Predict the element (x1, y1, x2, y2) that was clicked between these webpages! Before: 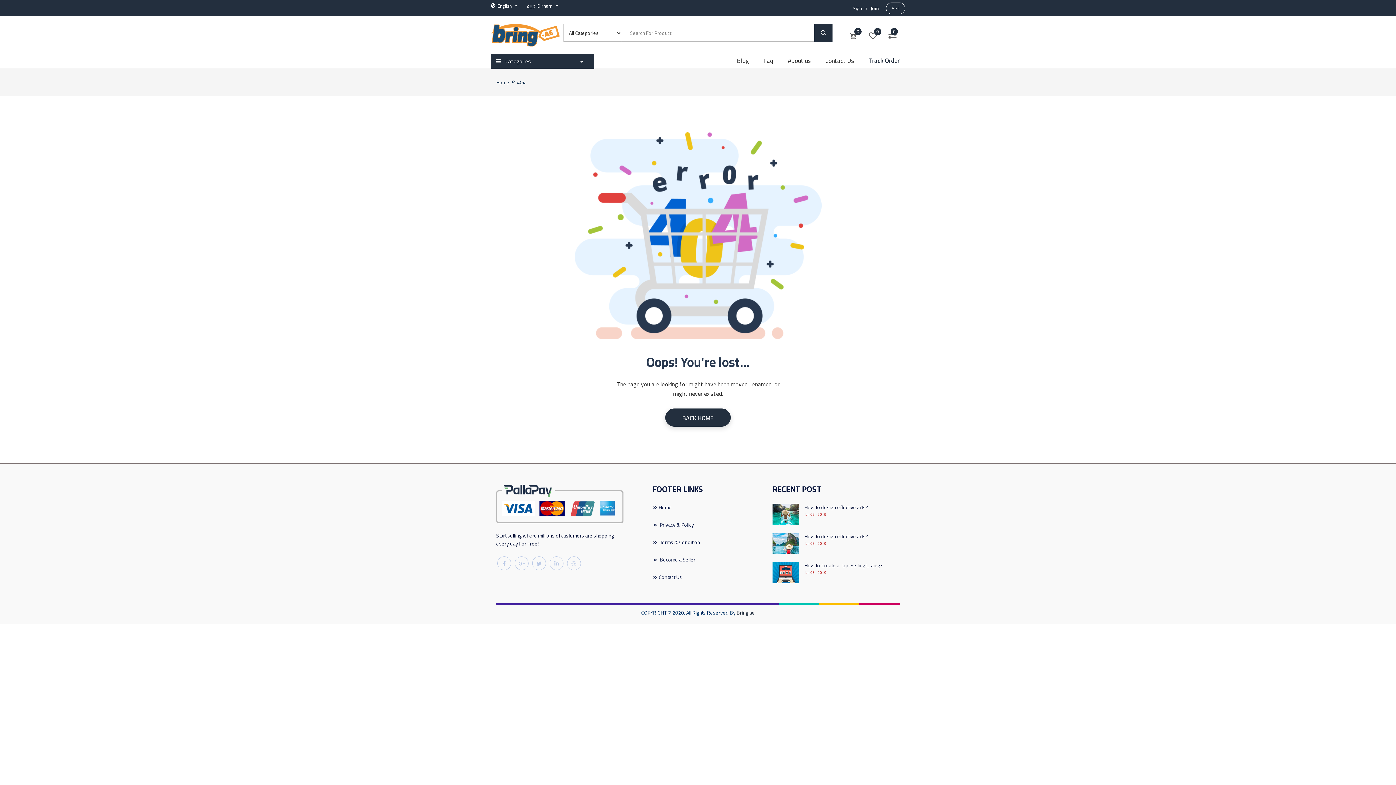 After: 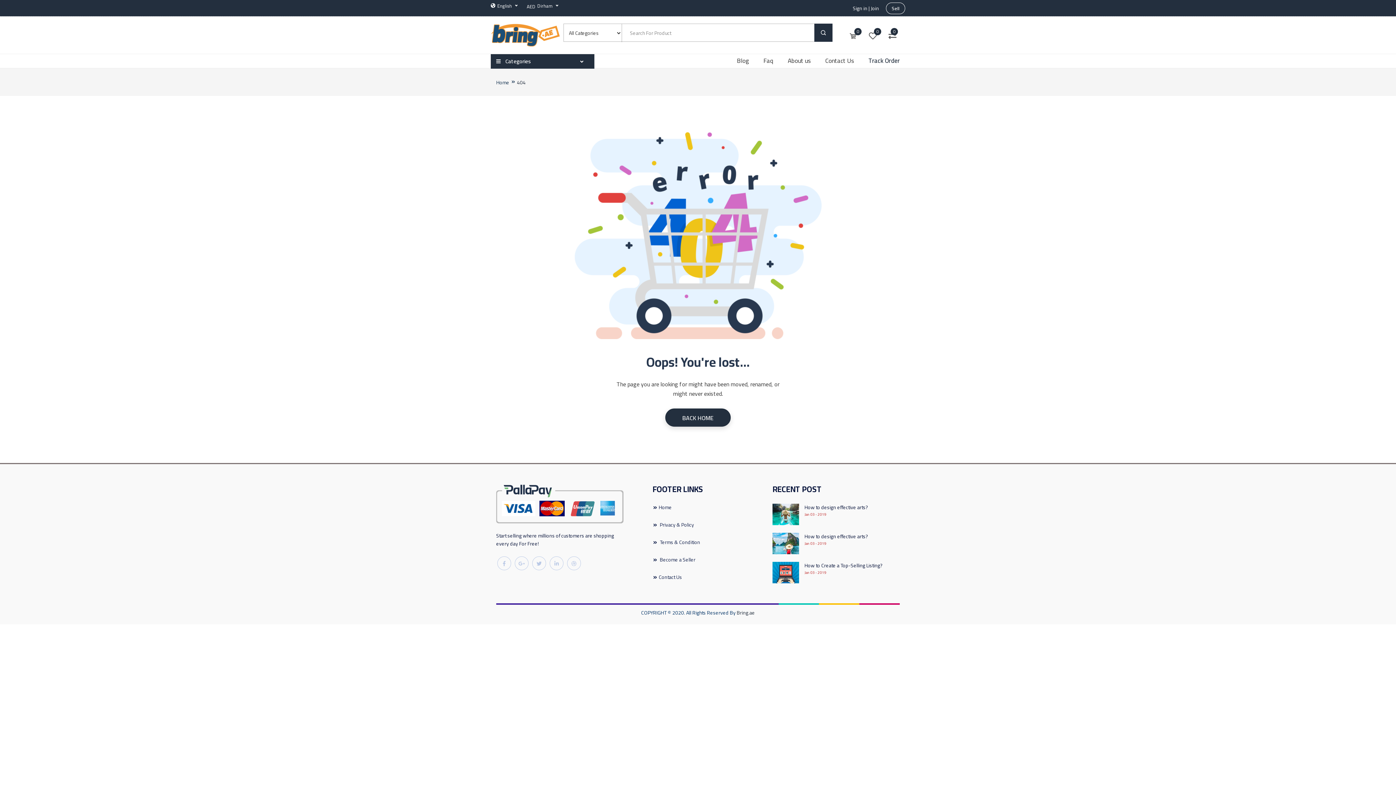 Action: bbox: (517, 77, 525, 87) label: 404